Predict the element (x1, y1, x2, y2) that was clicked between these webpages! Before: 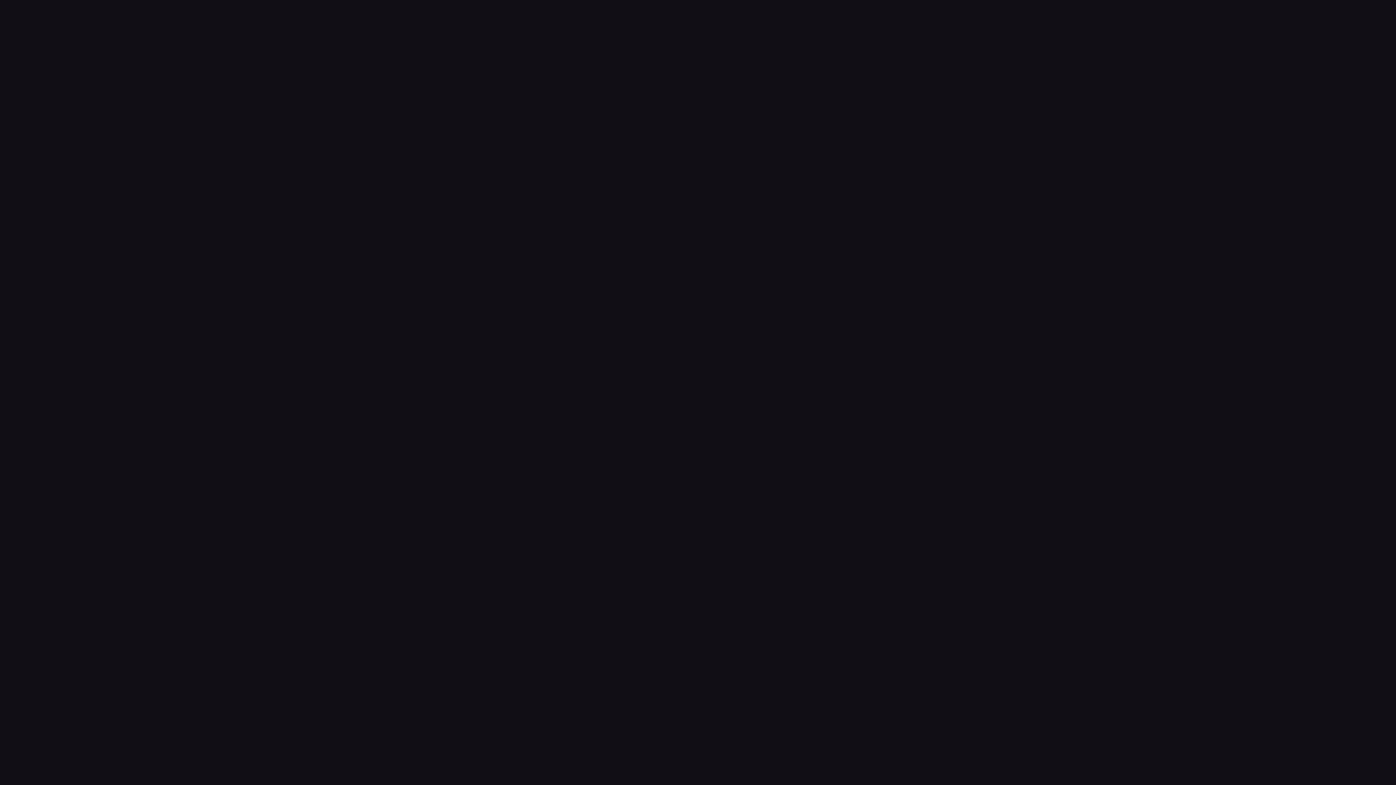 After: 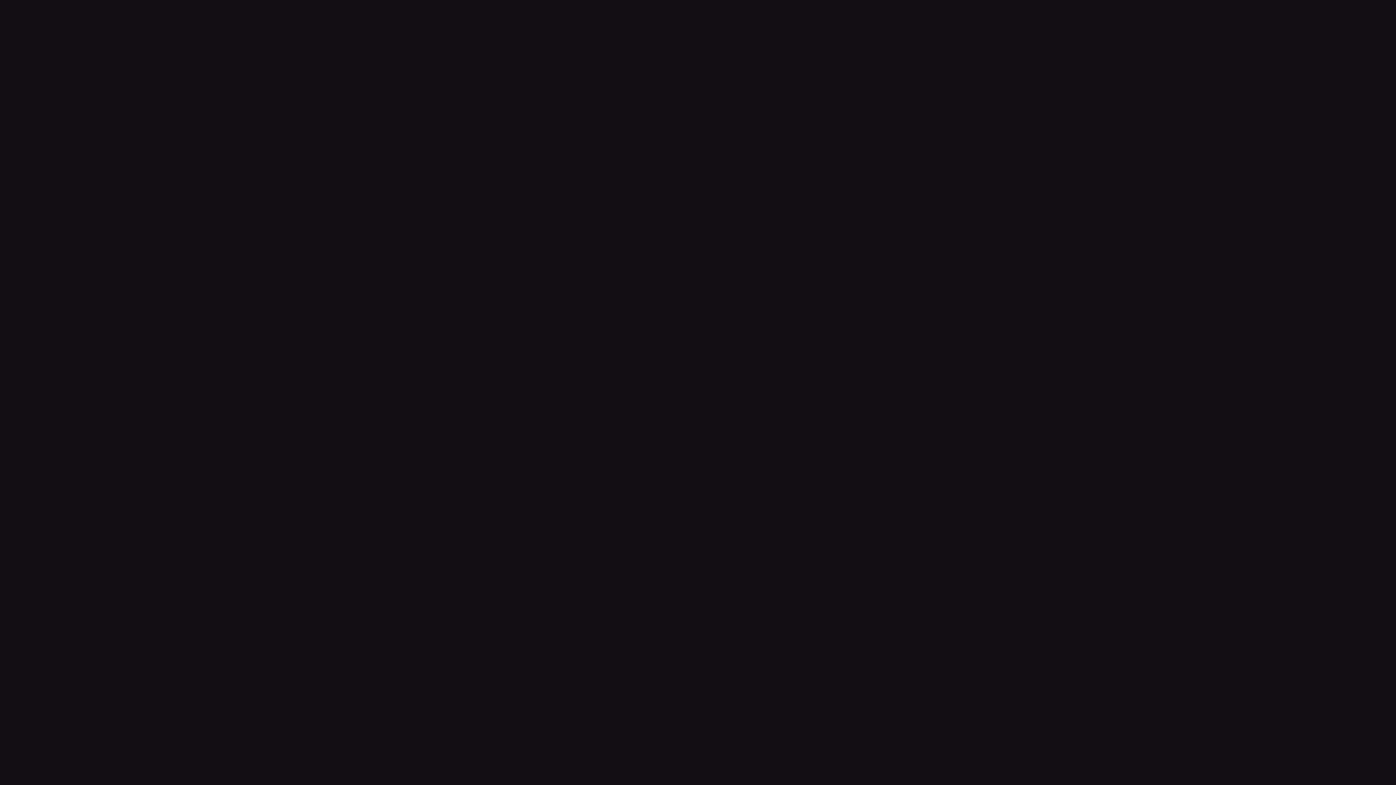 Action: bbox: (621, 398, 775, 423) label: GO BACK HOME